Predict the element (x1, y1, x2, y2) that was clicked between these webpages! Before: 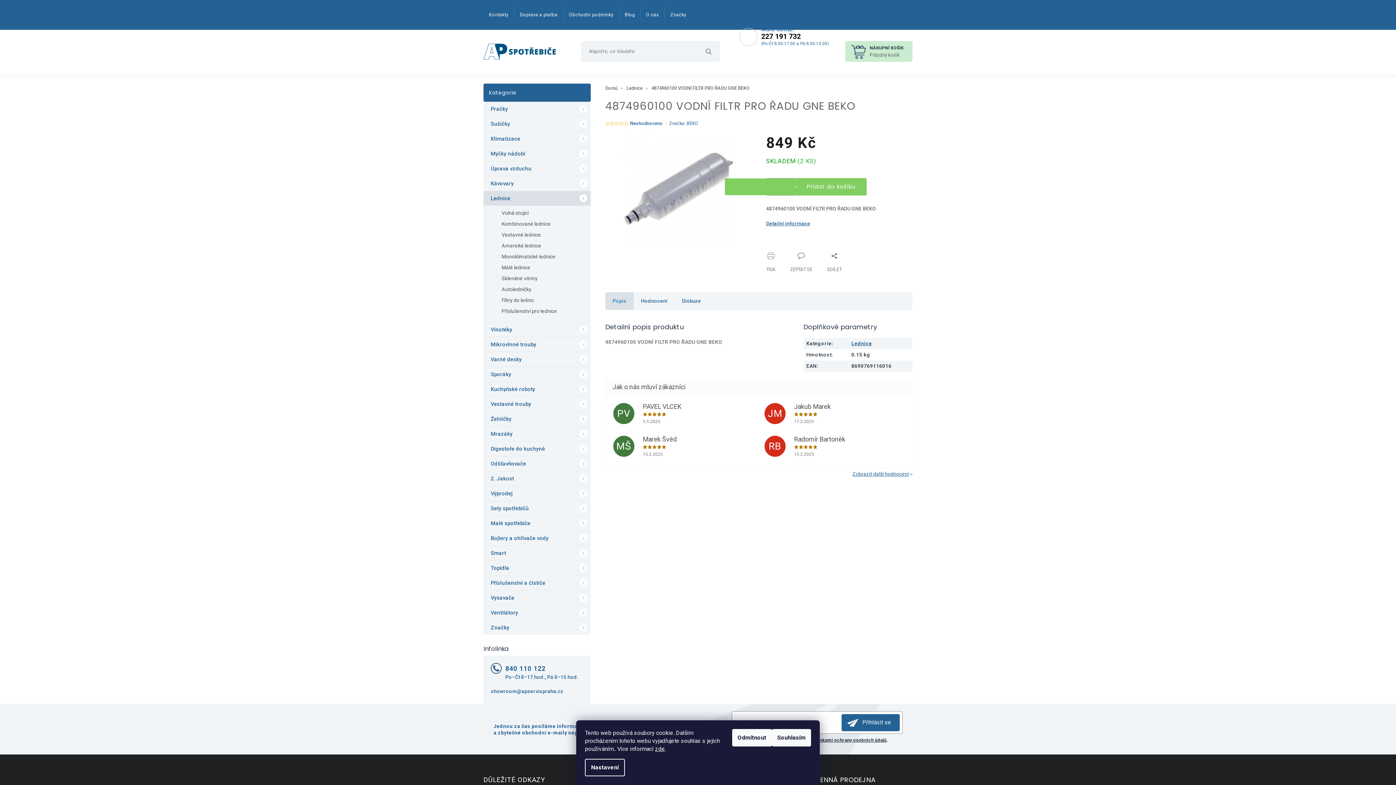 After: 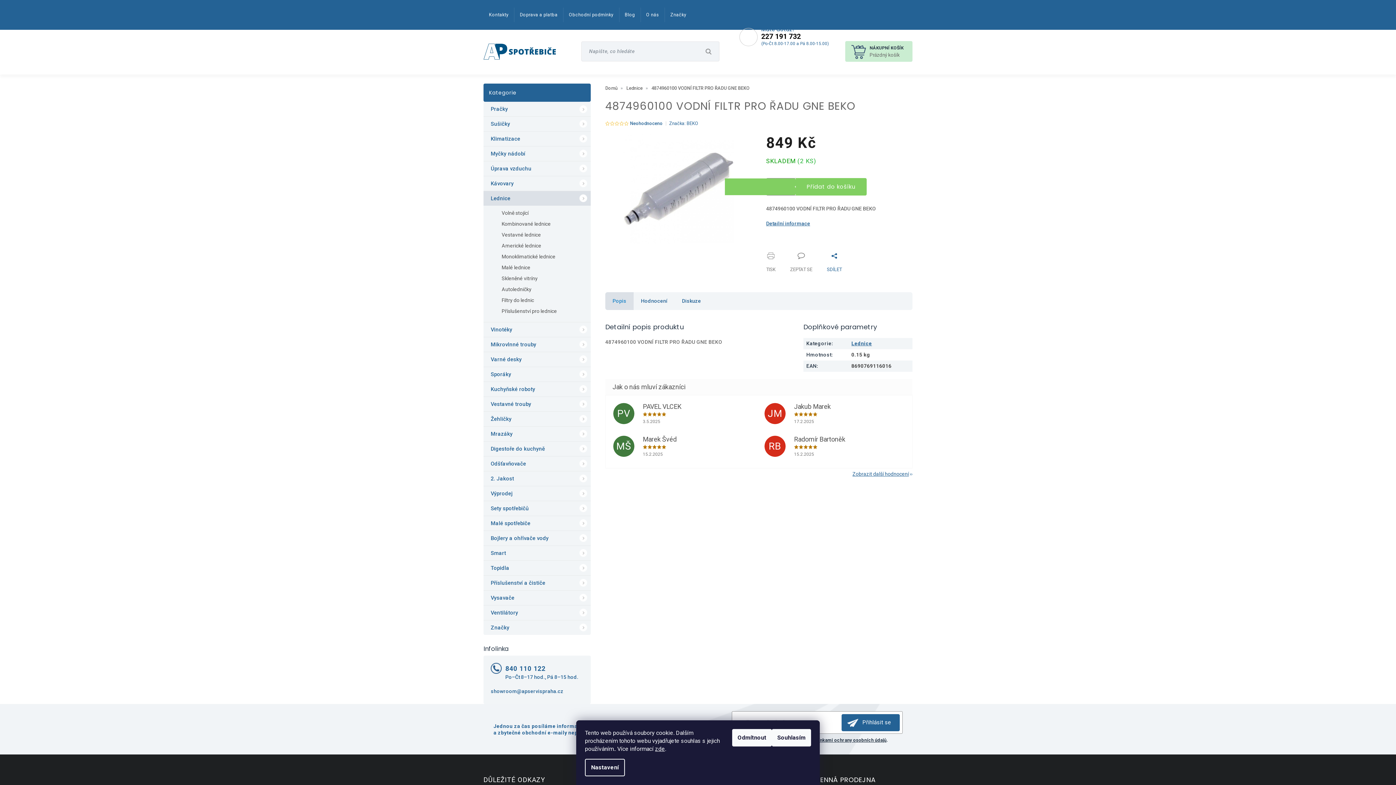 Action: bbox: (819, 252, 849, 272) label: SDÍLET